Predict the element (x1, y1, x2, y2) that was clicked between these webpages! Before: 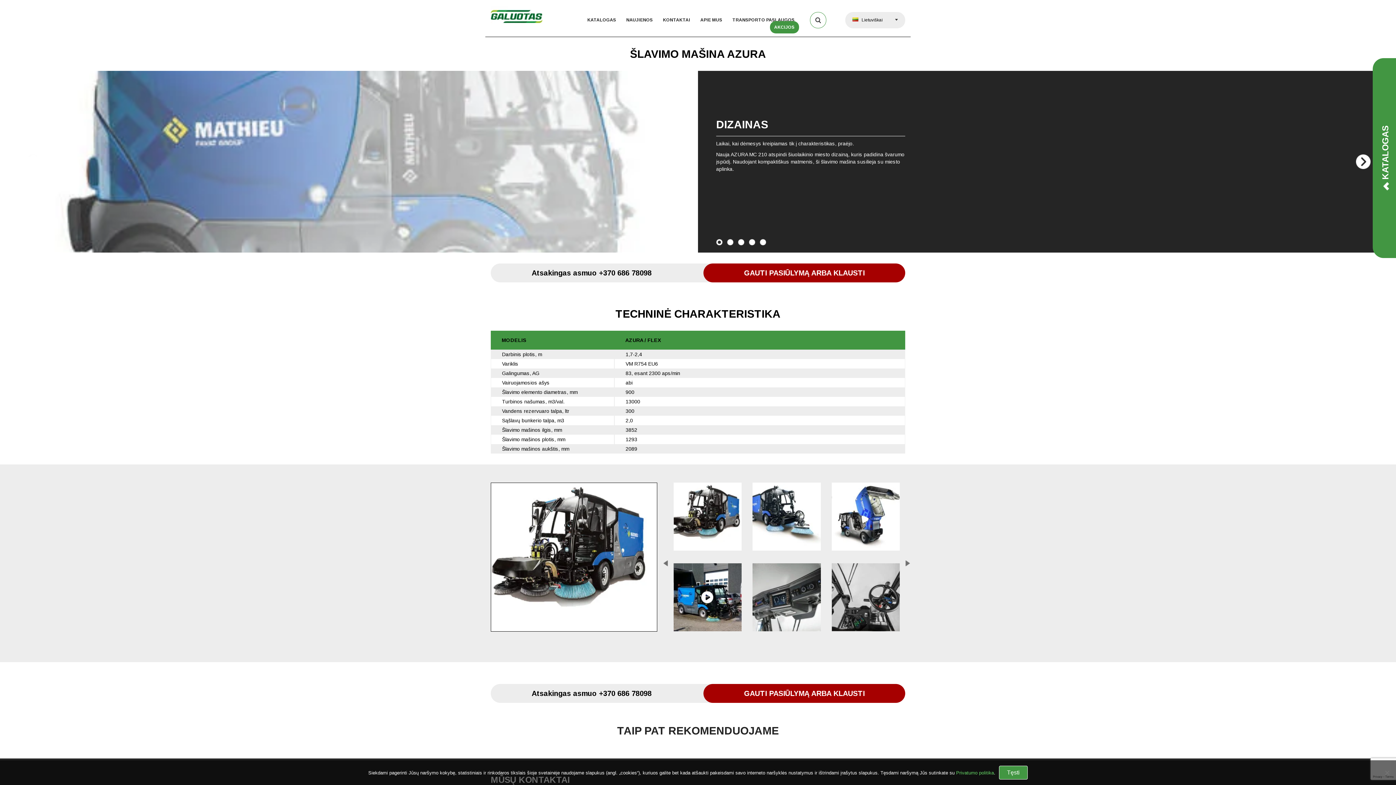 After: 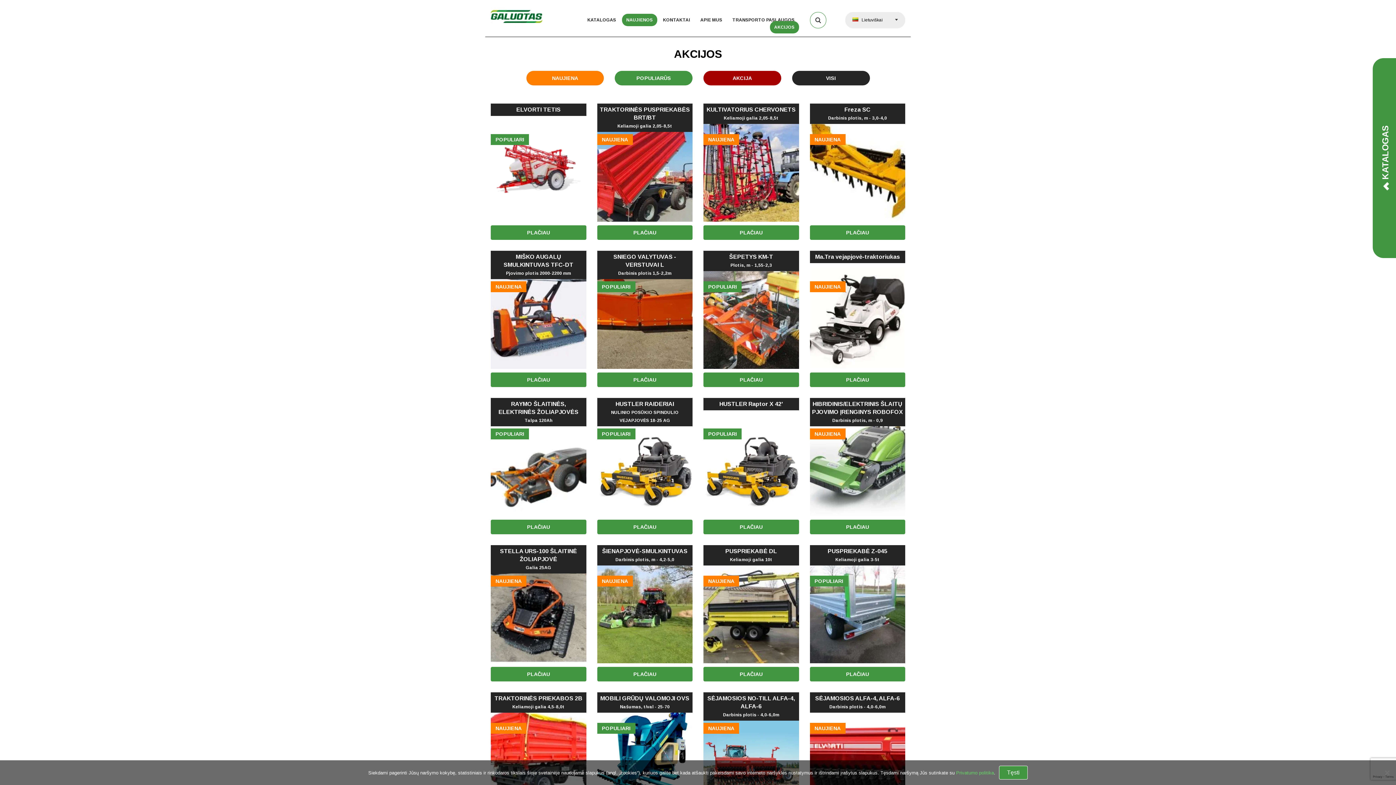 Action: label: NAUJIENOS bbox: (622, 13, 657, 26)